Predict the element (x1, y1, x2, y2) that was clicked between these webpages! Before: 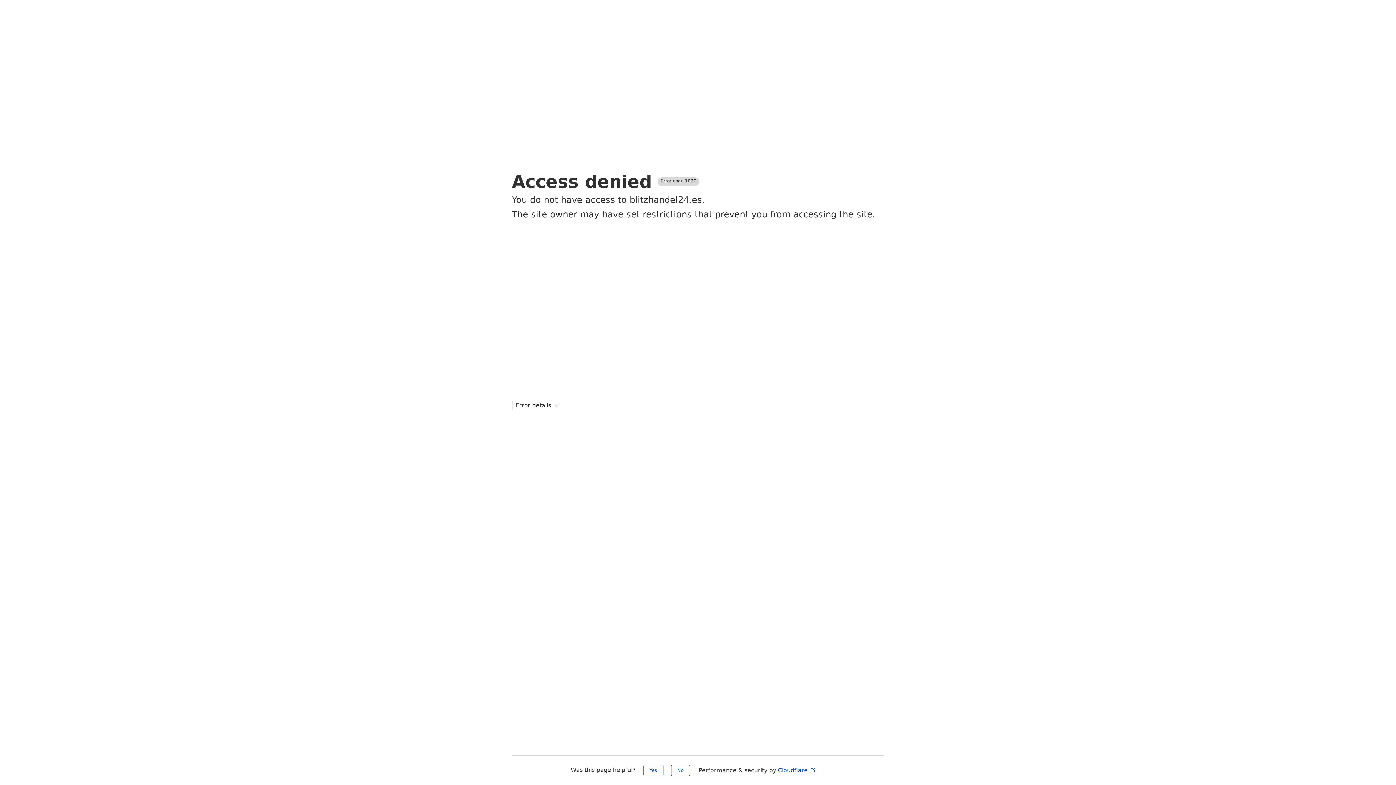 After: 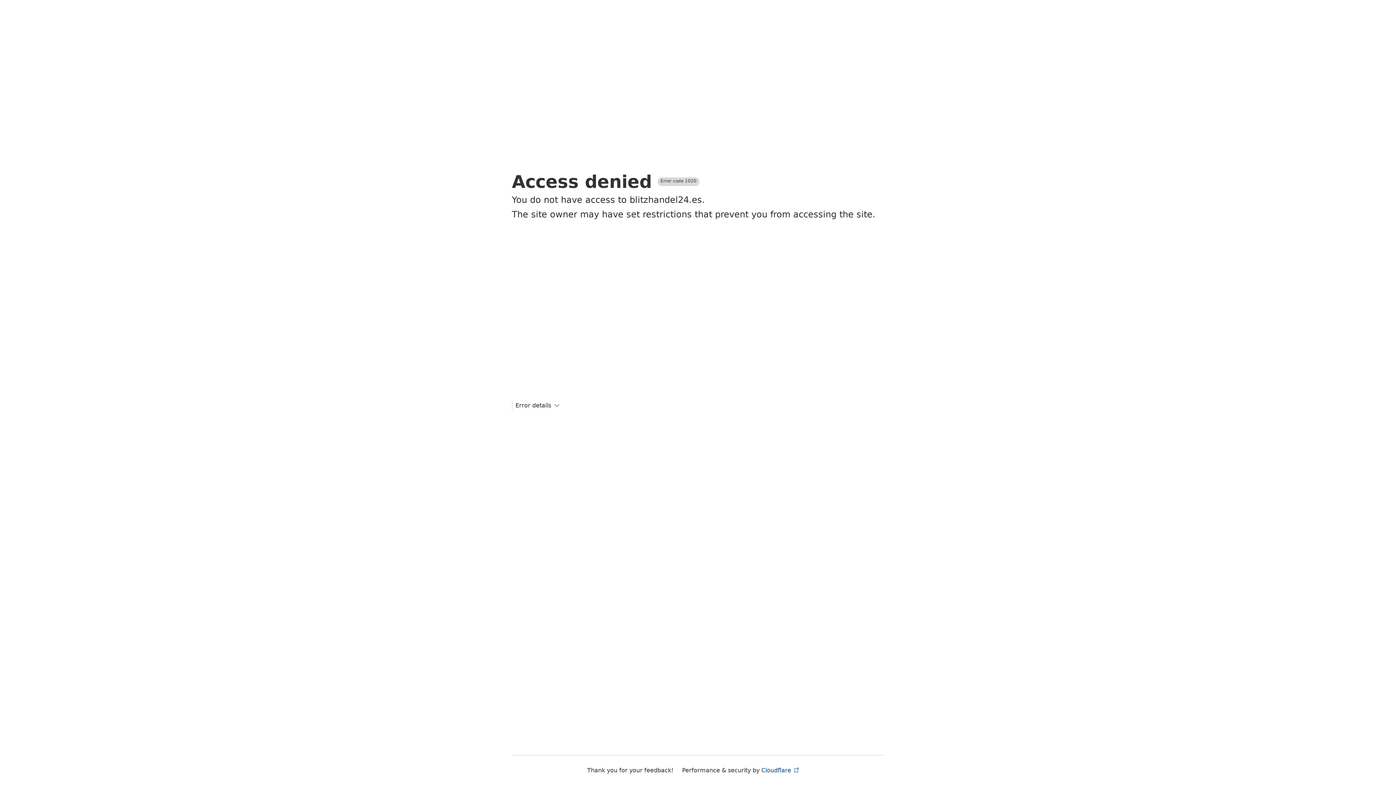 Action: label: No bbox: (671, 765, 690, 776)